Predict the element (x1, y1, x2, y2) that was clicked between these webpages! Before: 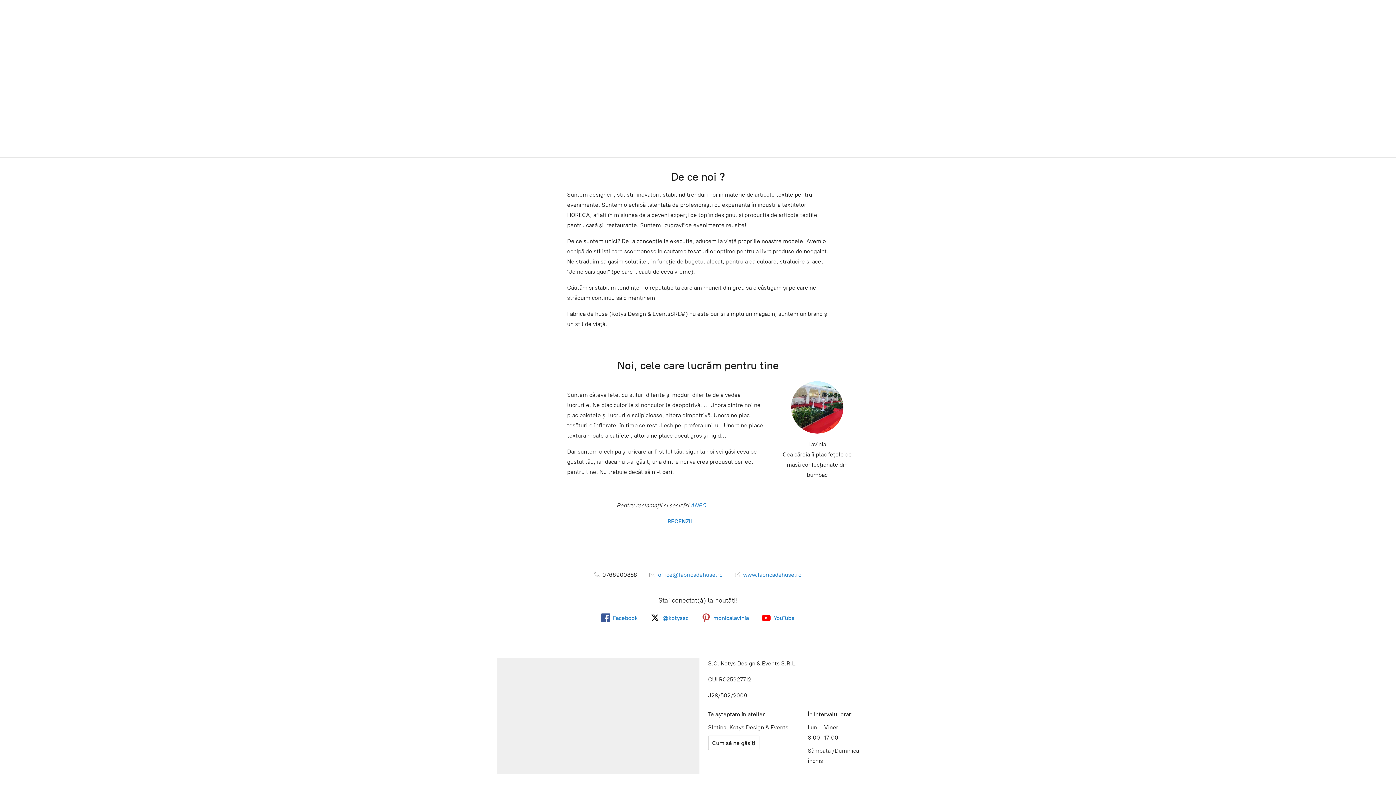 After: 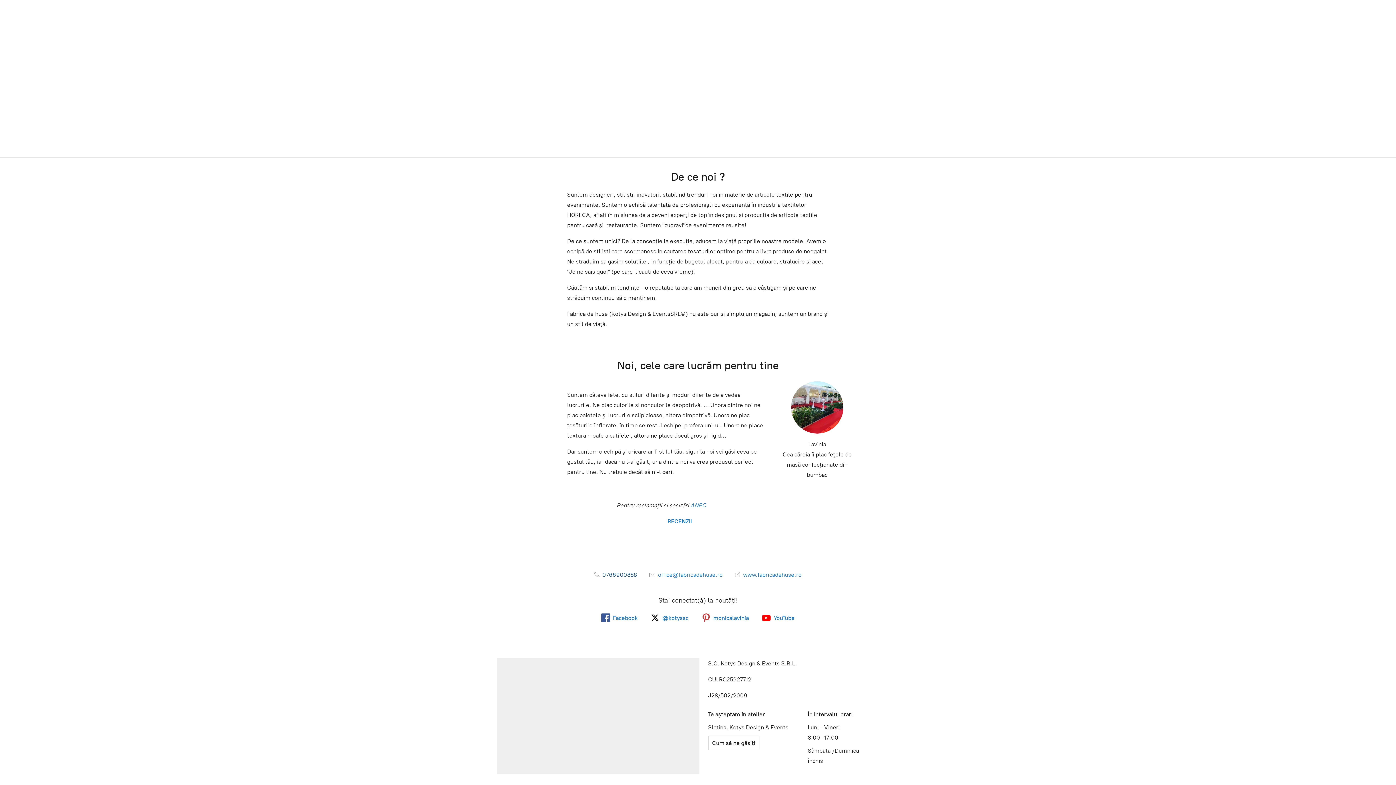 Action: bbox: (594, 571, 637, 578) label:  0766900888